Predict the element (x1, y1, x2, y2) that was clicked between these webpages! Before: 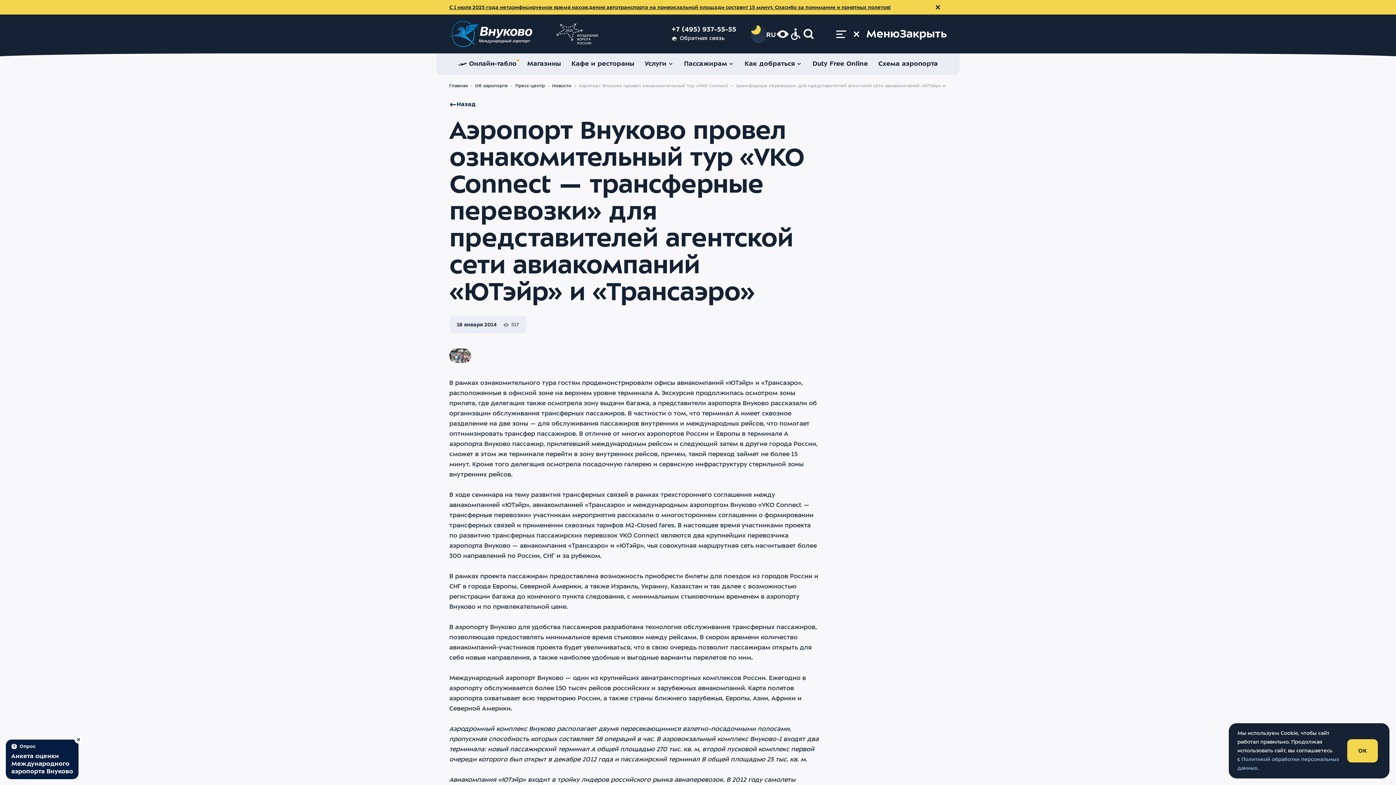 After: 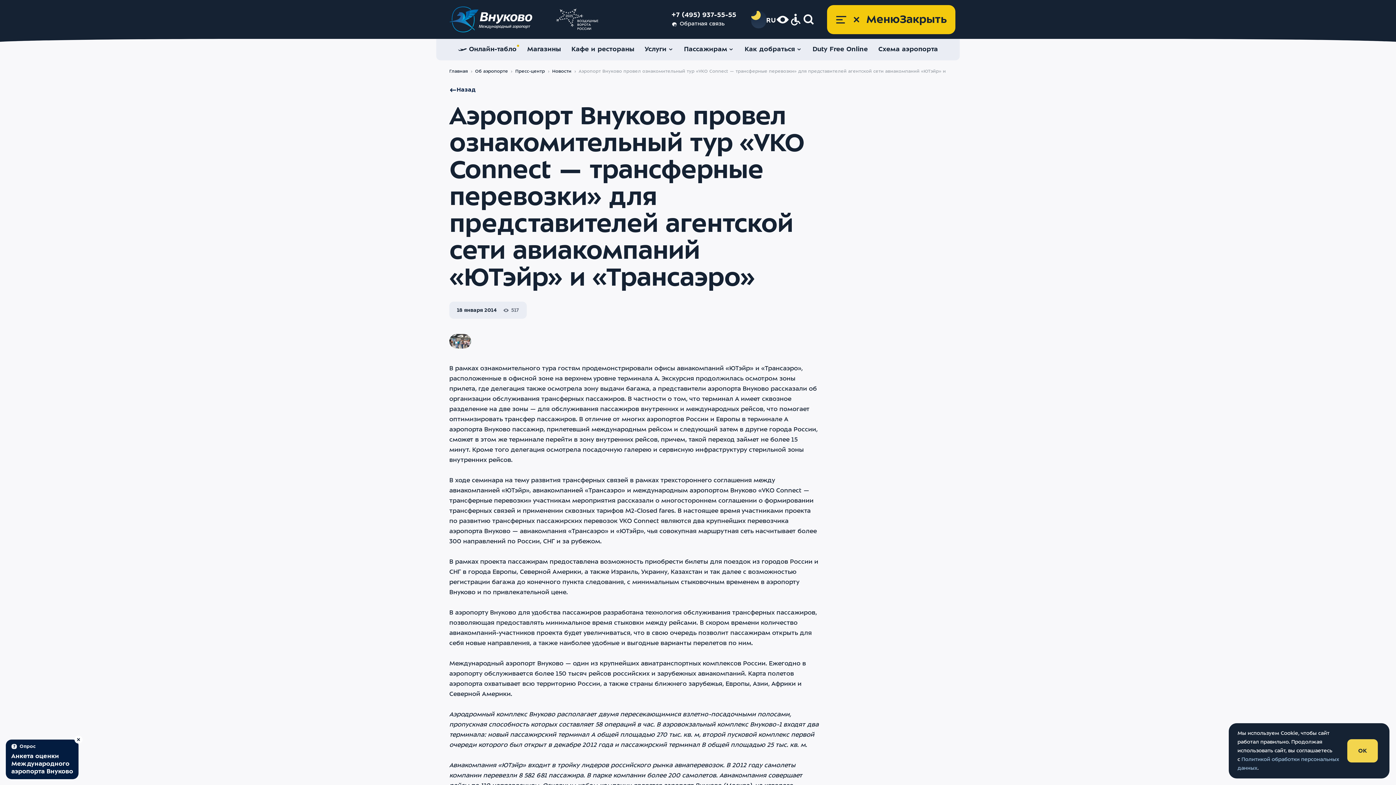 Action: bbox: (933, 2, 942, 11)